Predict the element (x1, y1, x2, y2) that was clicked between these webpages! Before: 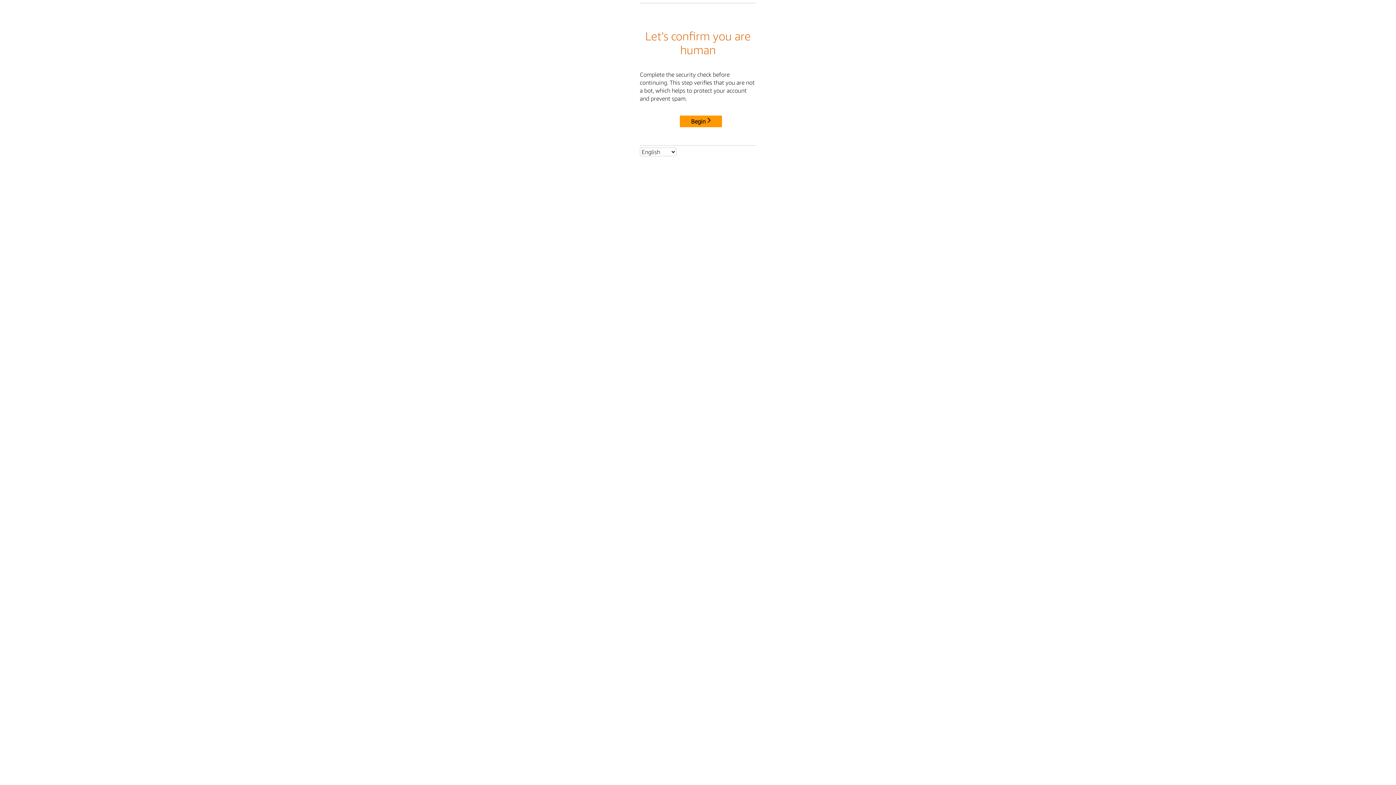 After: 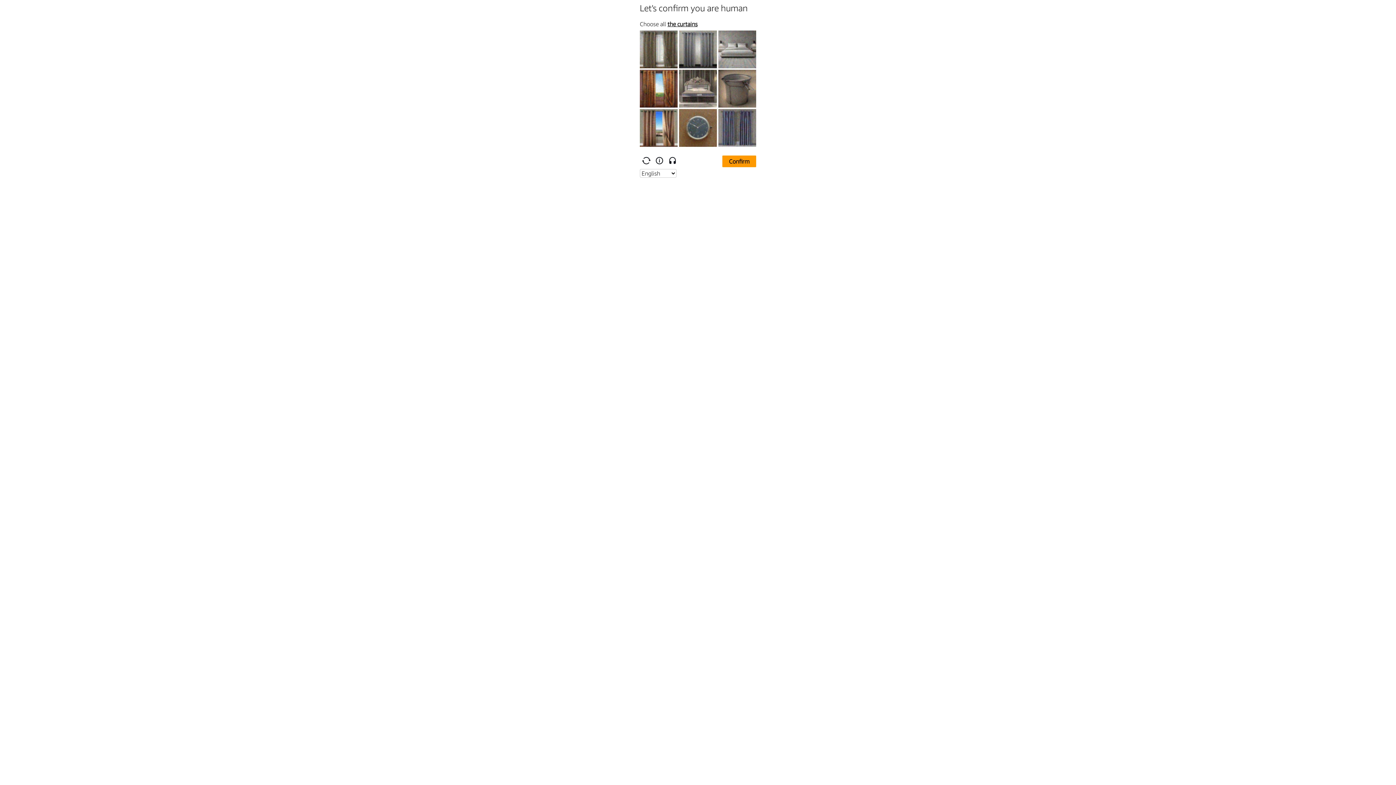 Action: bbox: (680, 115, 722, 127) label: Begin